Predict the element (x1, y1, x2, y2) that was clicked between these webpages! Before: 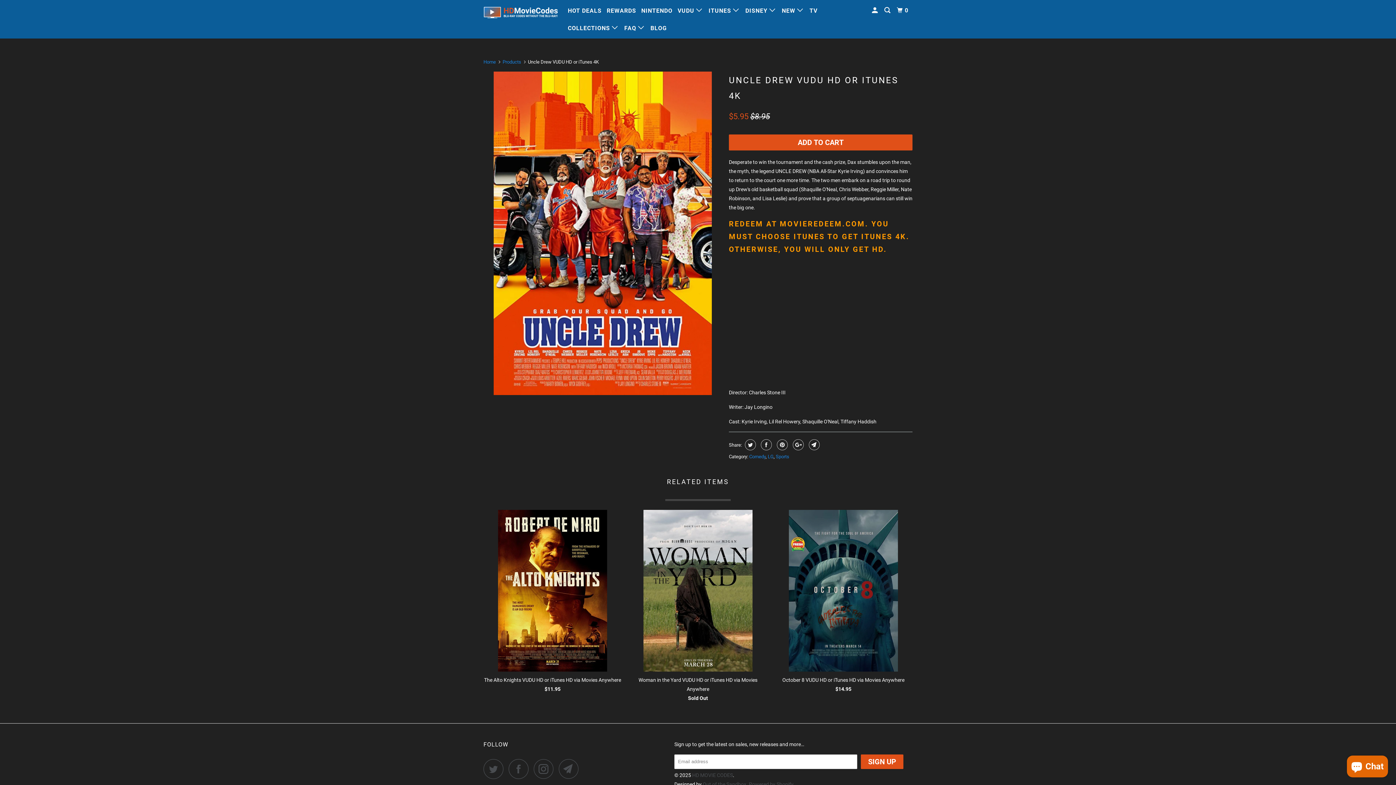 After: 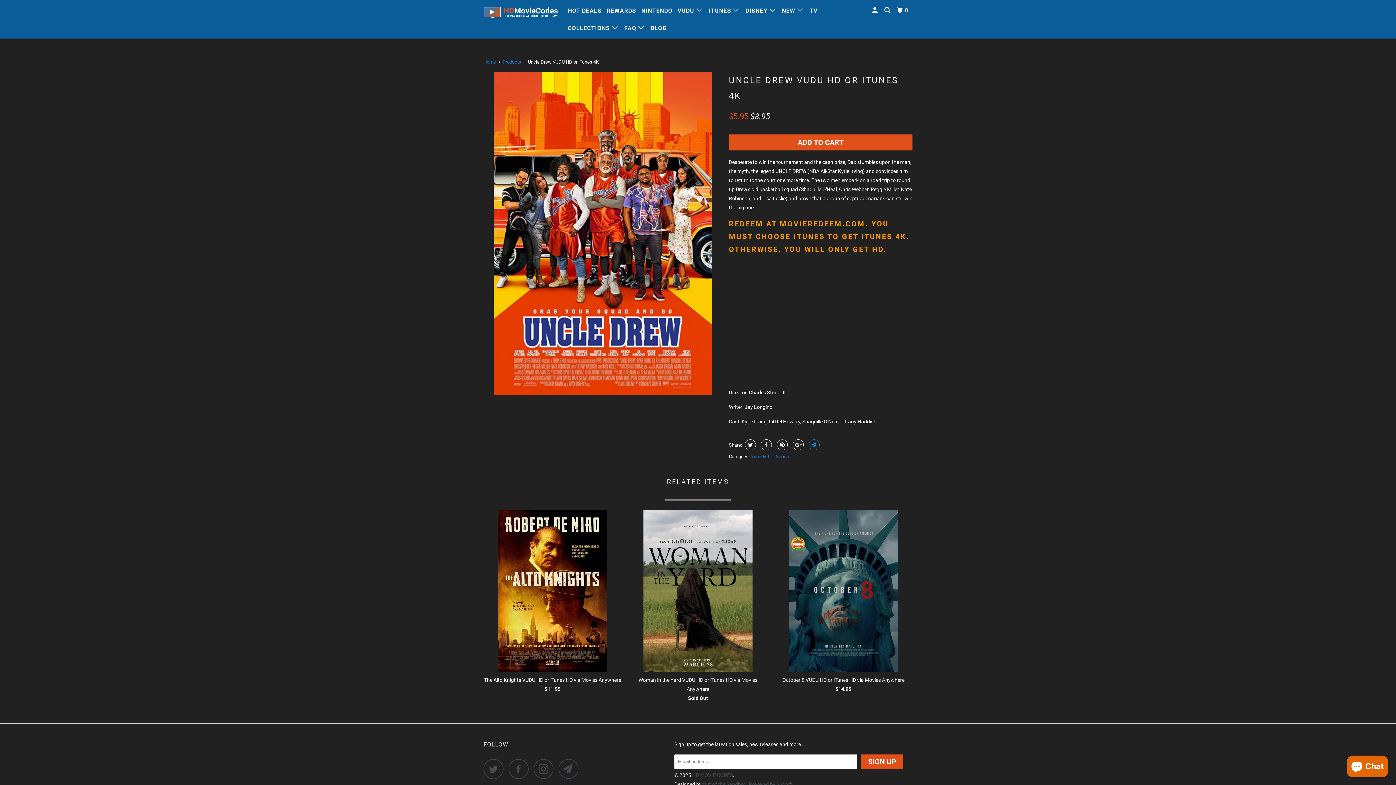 Action: bbox: (807, 439, 820, 450)